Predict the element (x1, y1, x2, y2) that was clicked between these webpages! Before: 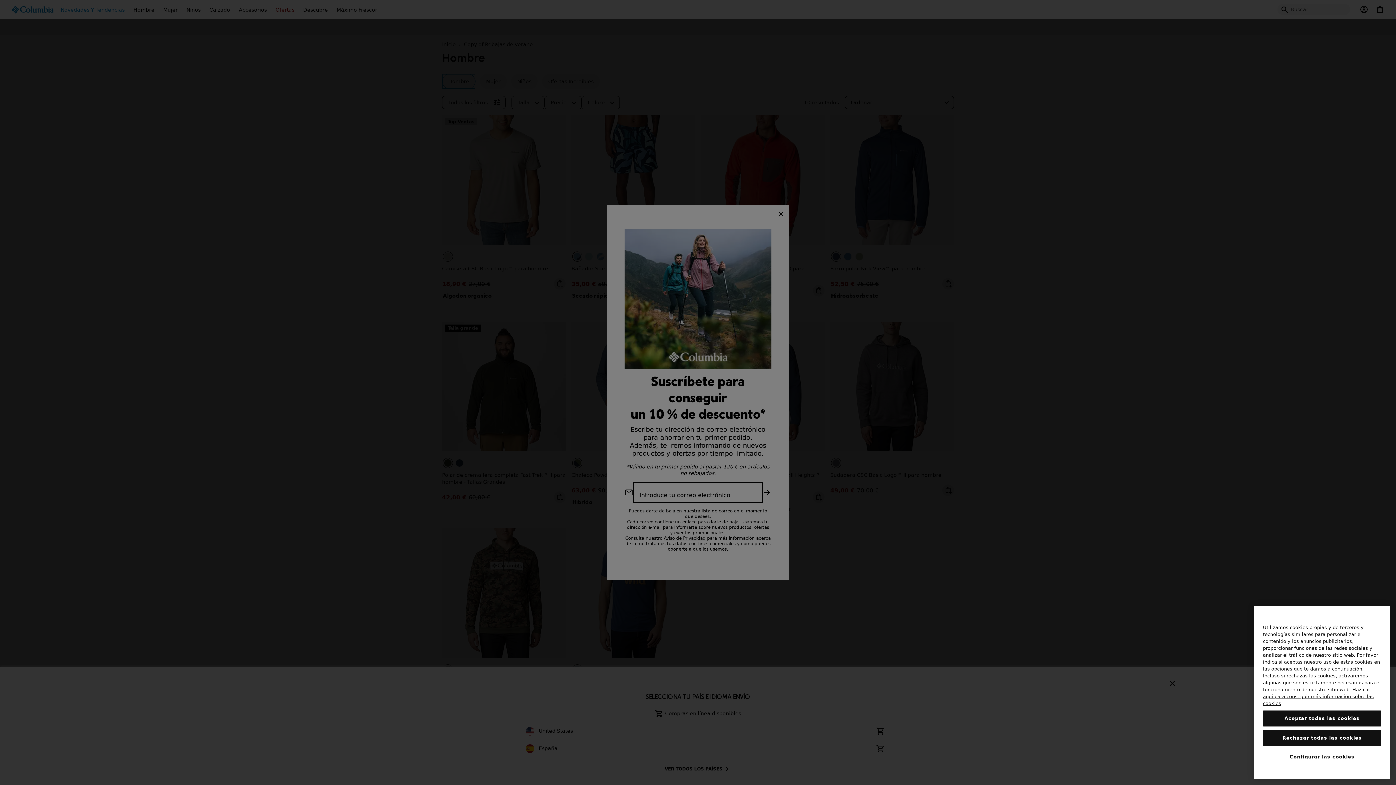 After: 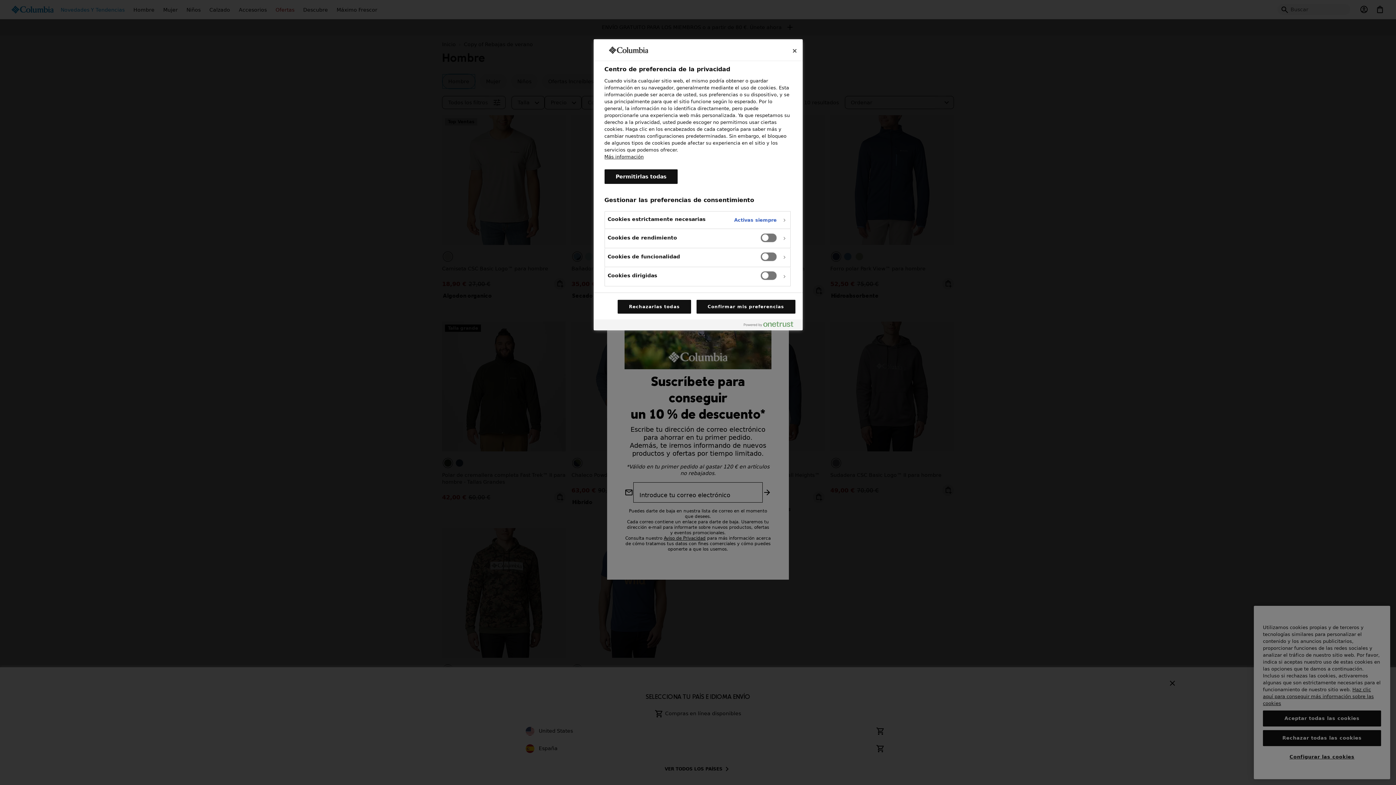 Action: label: Configurar las cookies bbox: (1263, 756, 1381, 771)